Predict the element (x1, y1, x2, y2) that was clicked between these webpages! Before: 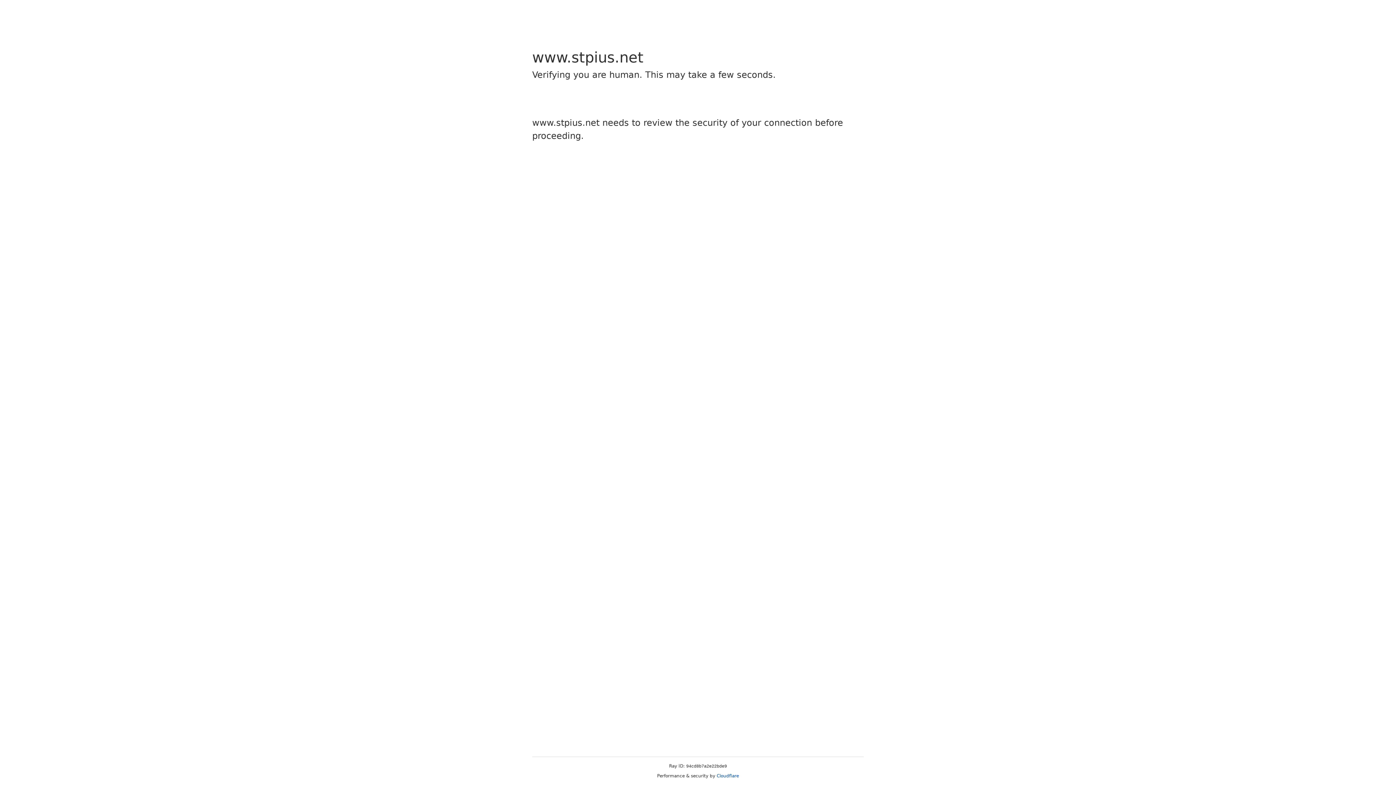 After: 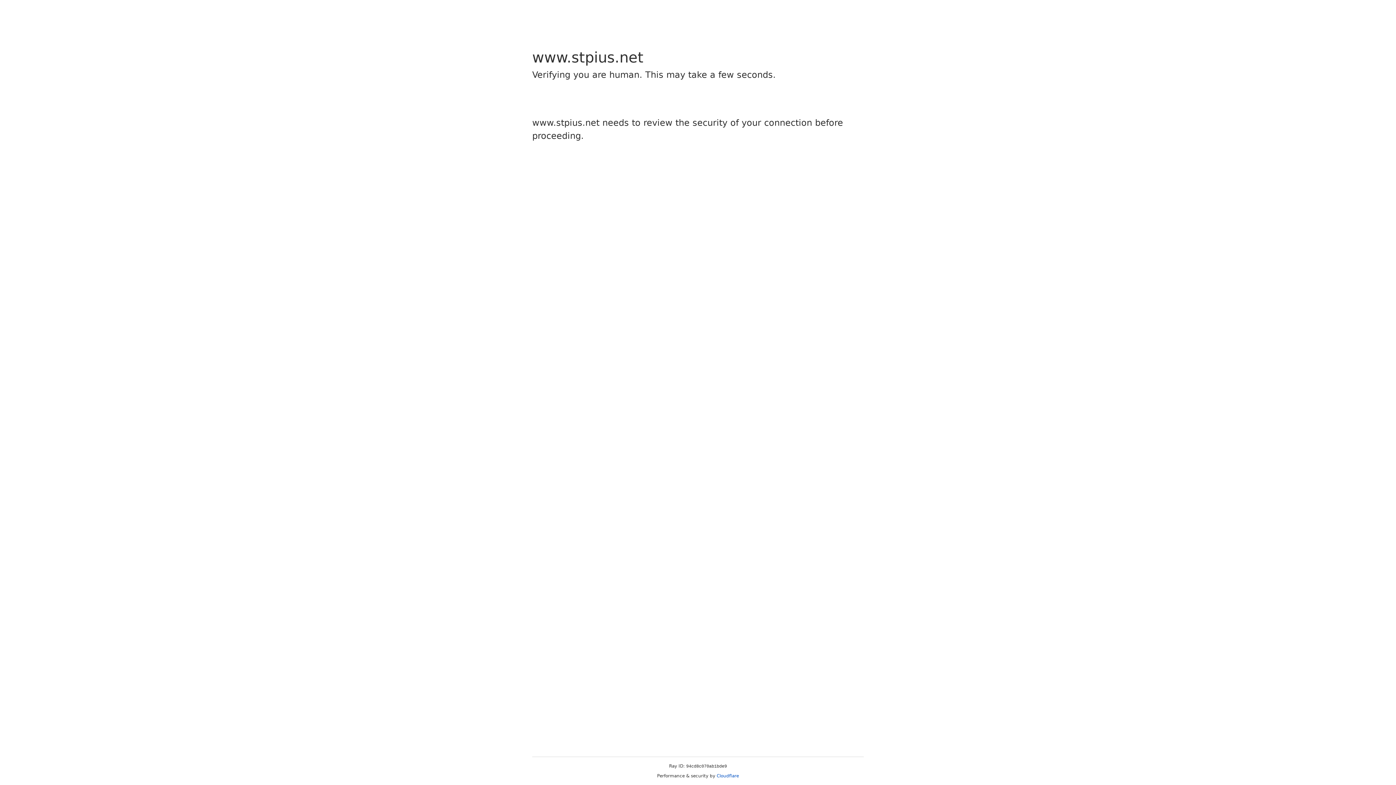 Action: bbox: (716, 773, 739, 778) label: Cloudflare